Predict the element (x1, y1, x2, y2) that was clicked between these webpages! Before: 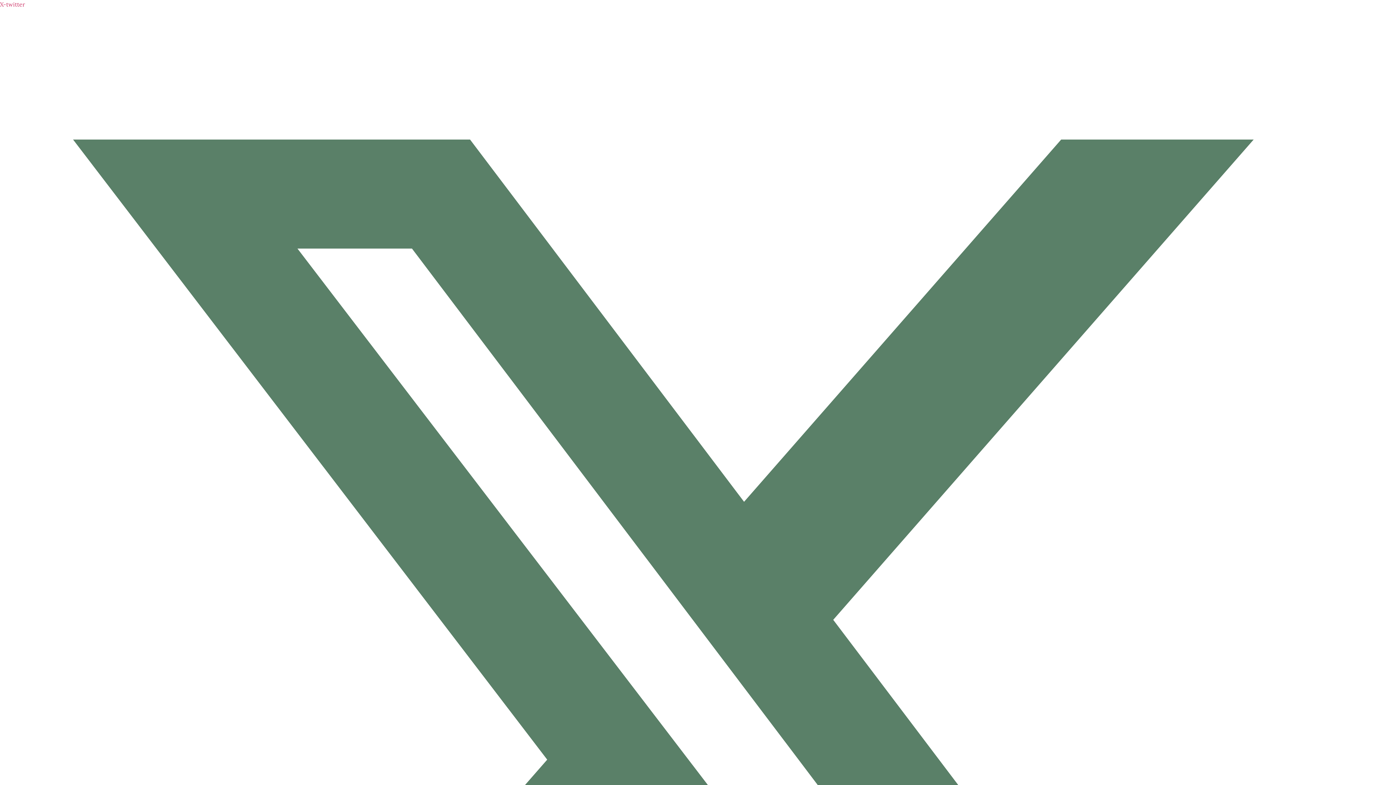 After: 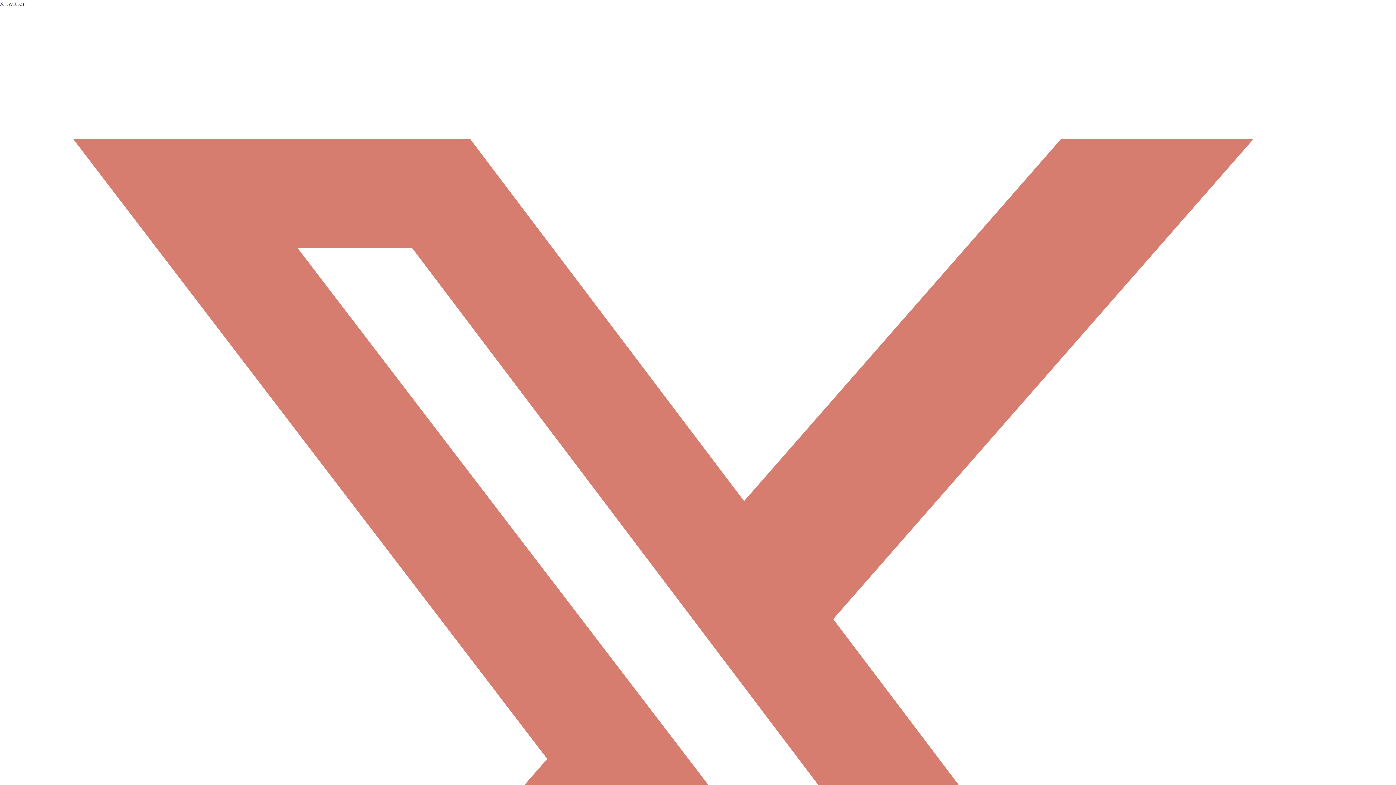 Action: bbox: (0, 0, 1396, 1406) label: X-twitter  